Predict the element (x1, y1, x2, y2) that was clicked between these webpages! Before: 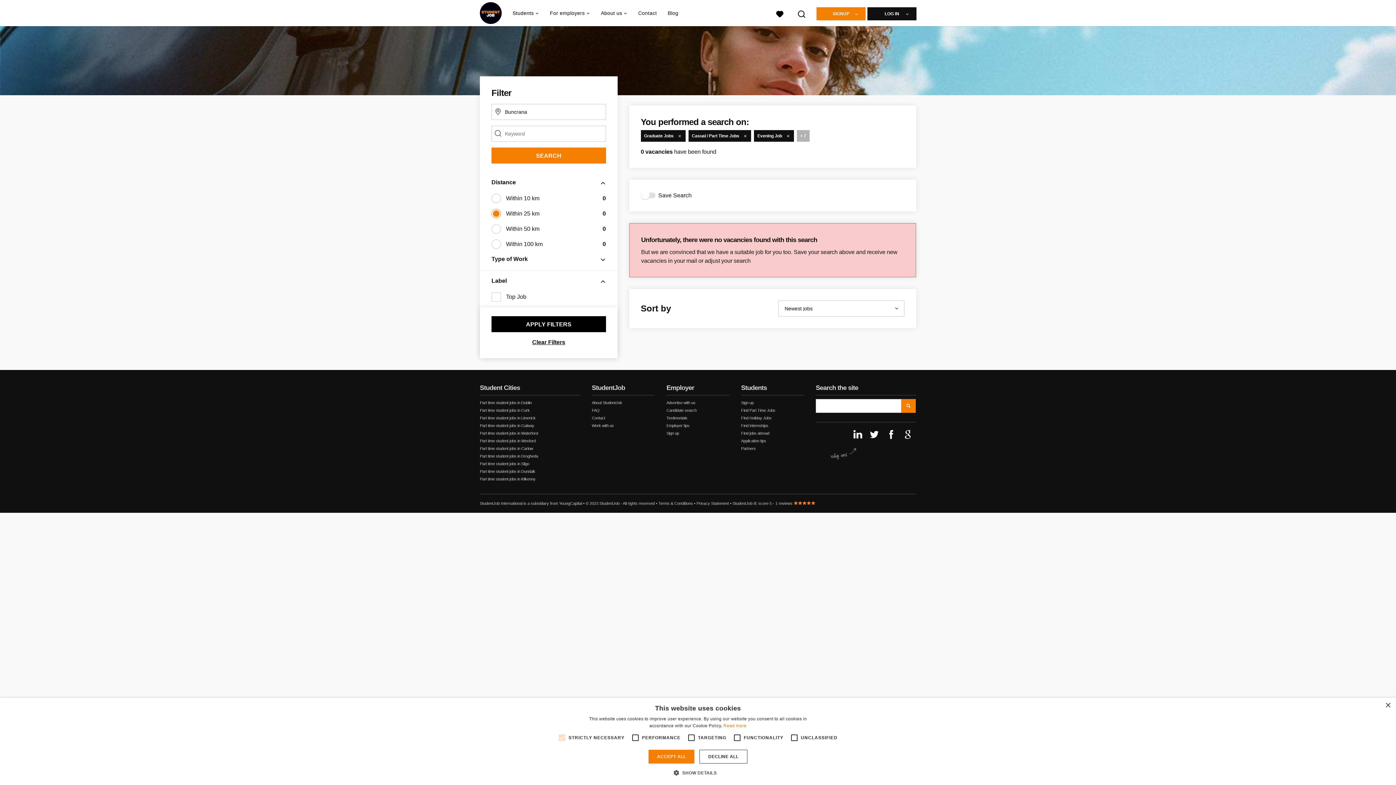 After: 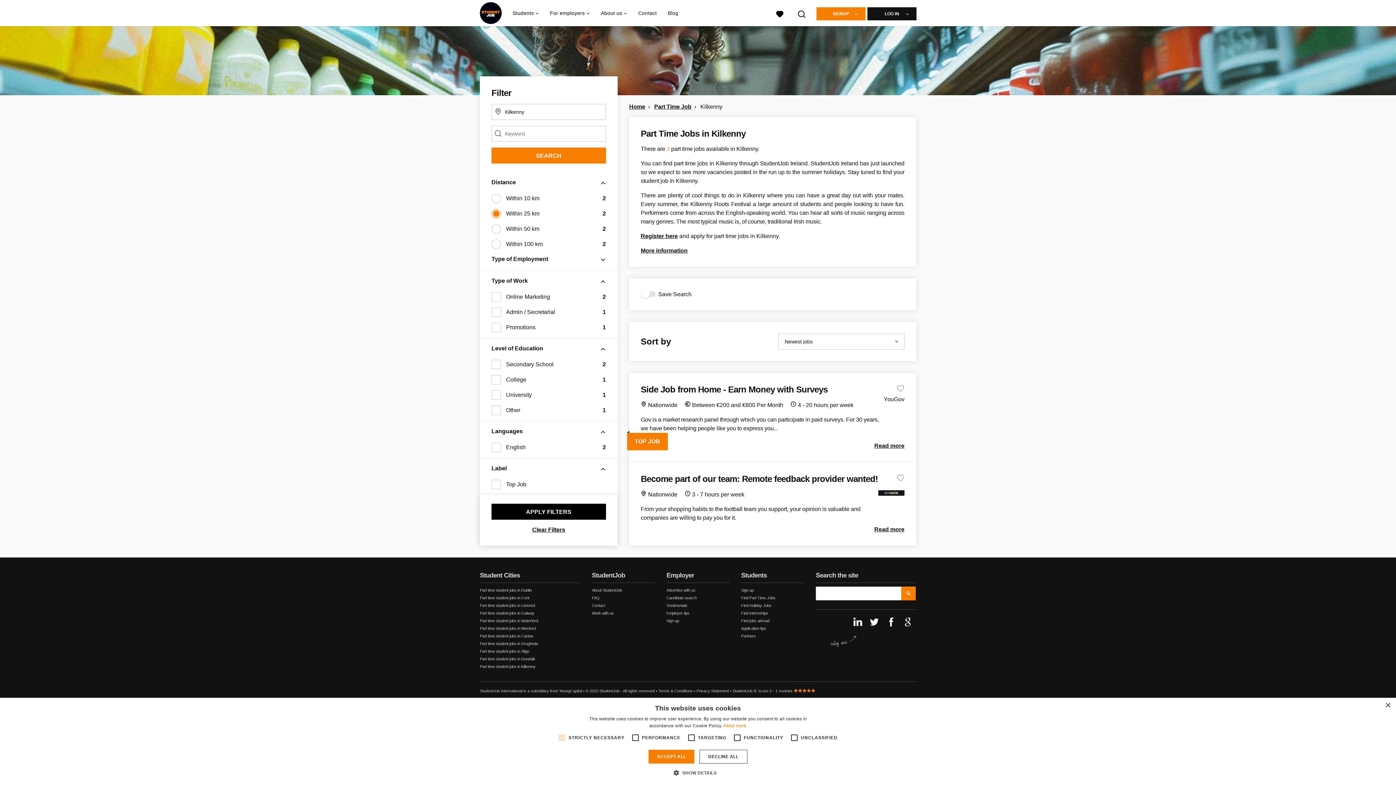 Action: label: Part time student jobs in Kilkenny bbox: (480, 477, 535, 481)